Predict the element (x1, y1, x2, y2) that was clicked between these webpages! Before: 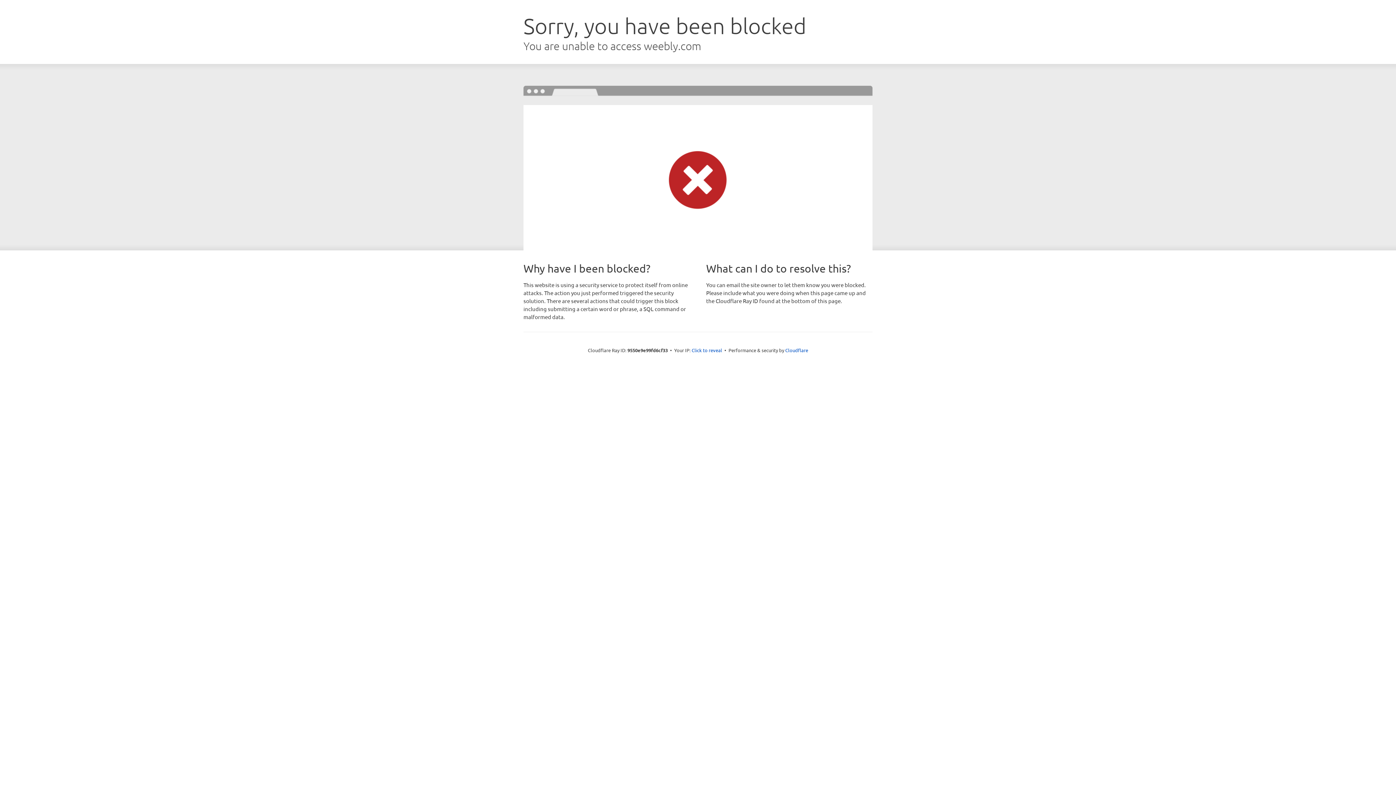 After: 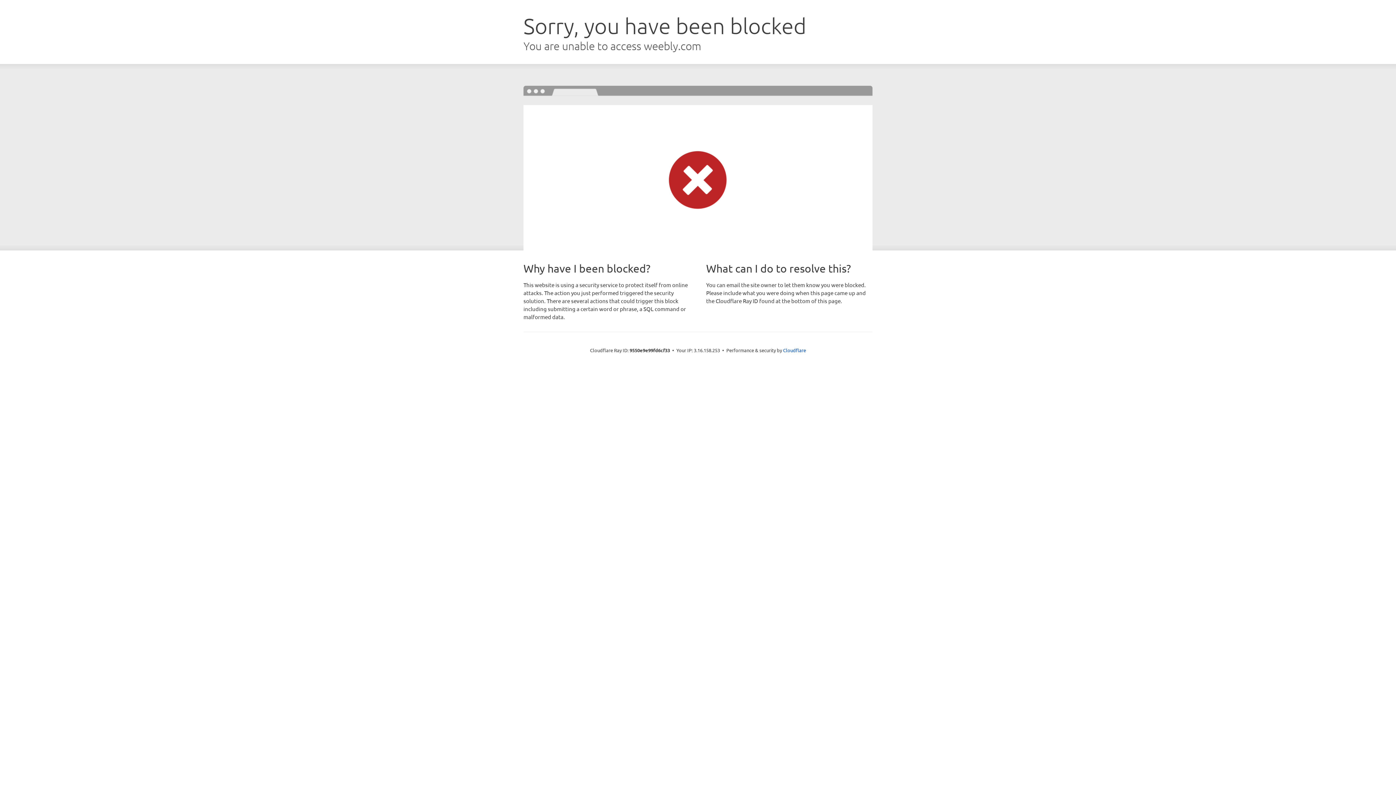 Action: bbox: (691, 346, 722, 353) label: Click to reveal